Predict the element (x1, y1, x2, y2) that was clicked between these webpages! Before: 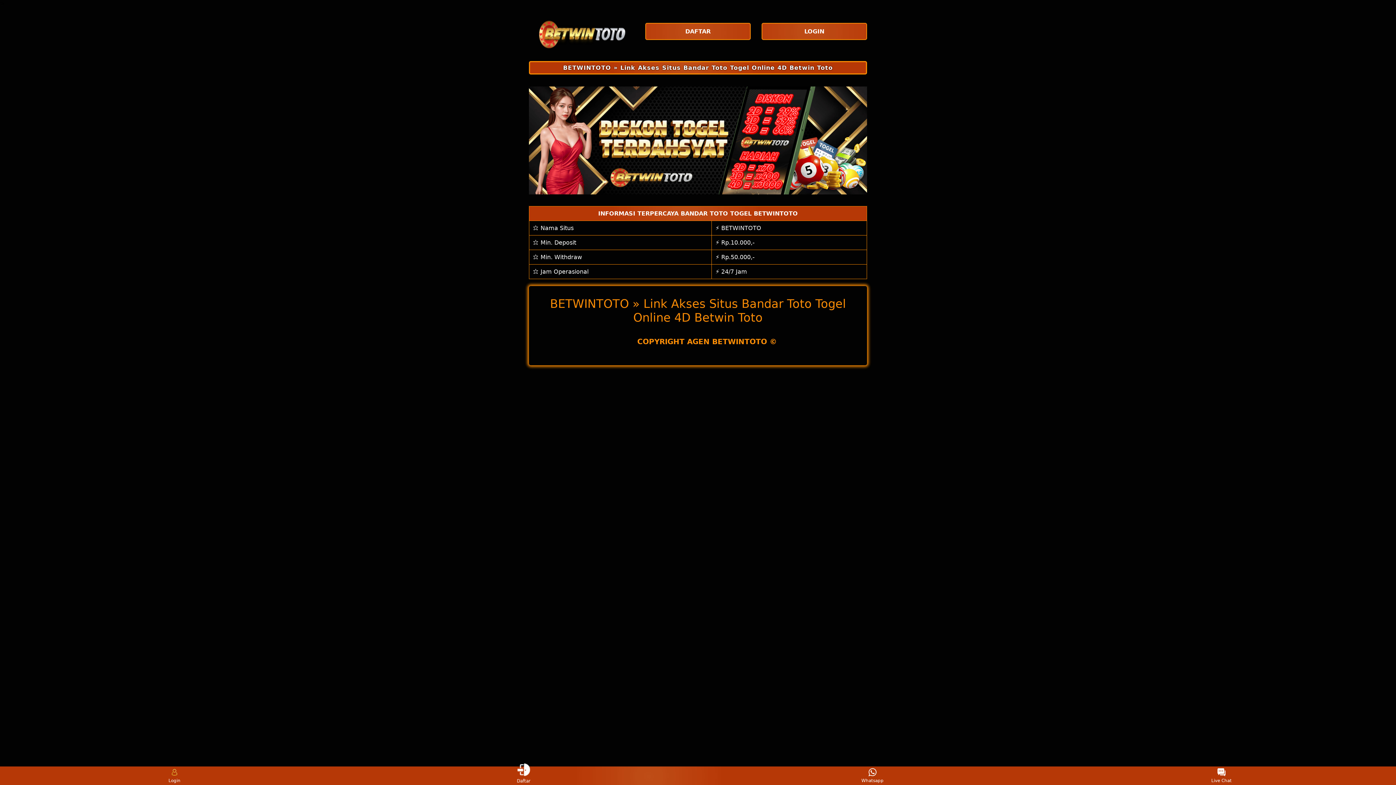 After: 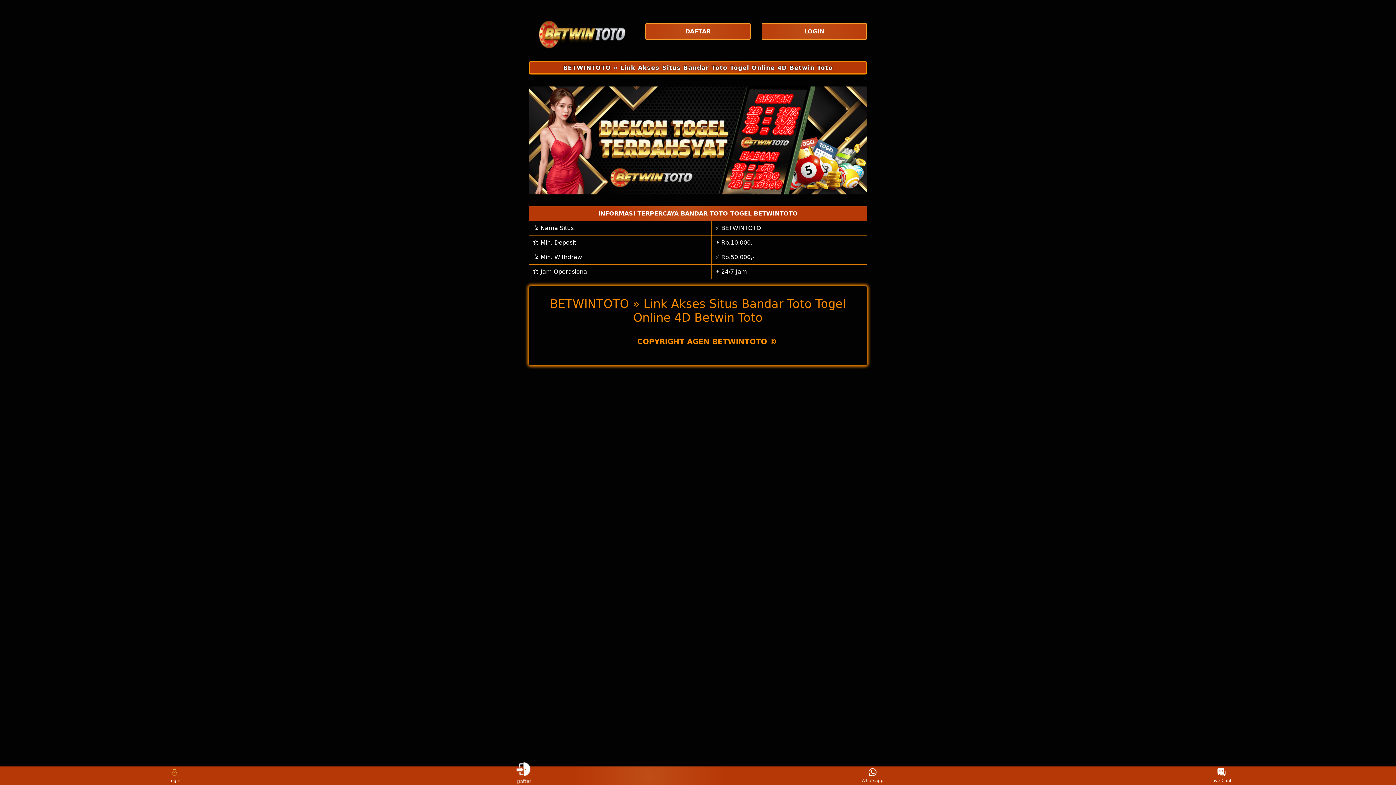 Action: bbox: (1208, 768, 1235, 783) label: Live Chat